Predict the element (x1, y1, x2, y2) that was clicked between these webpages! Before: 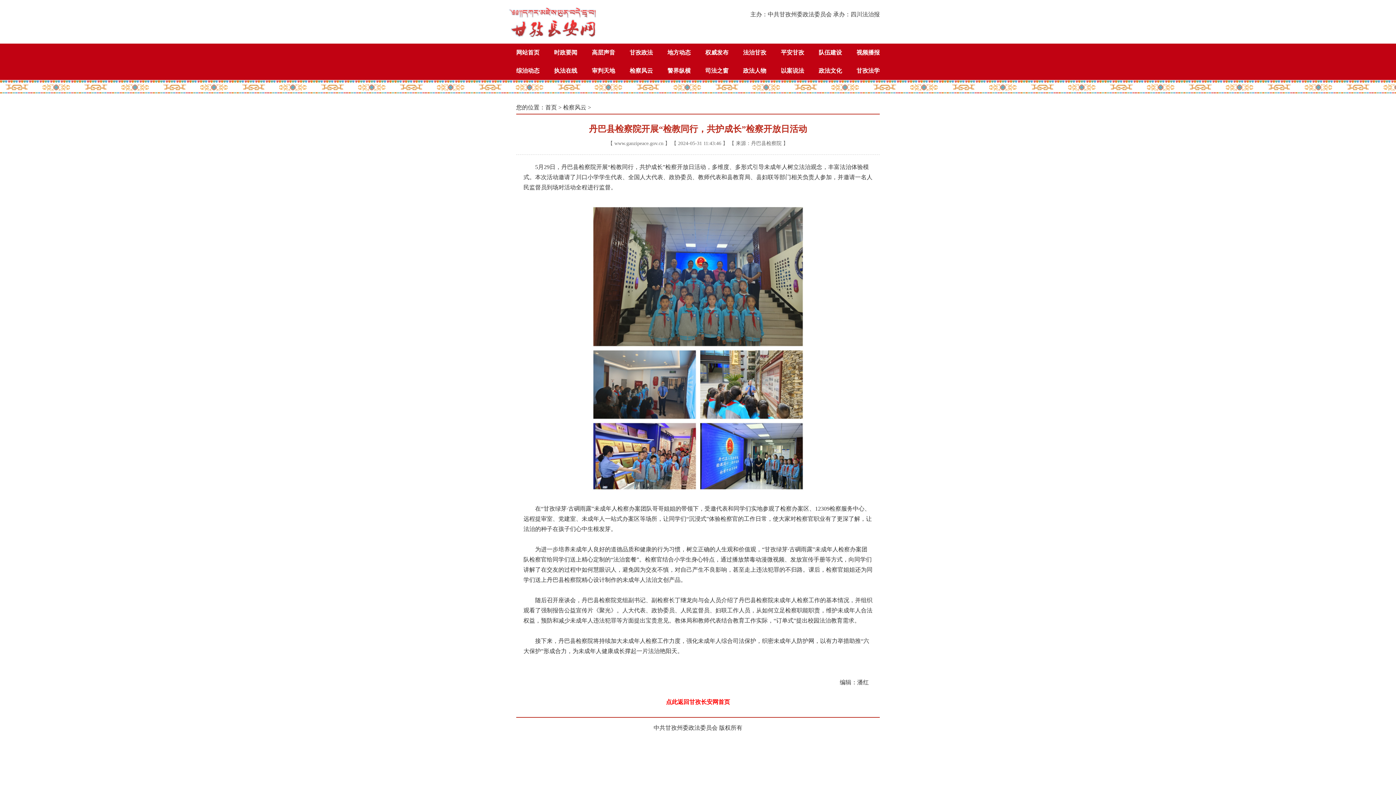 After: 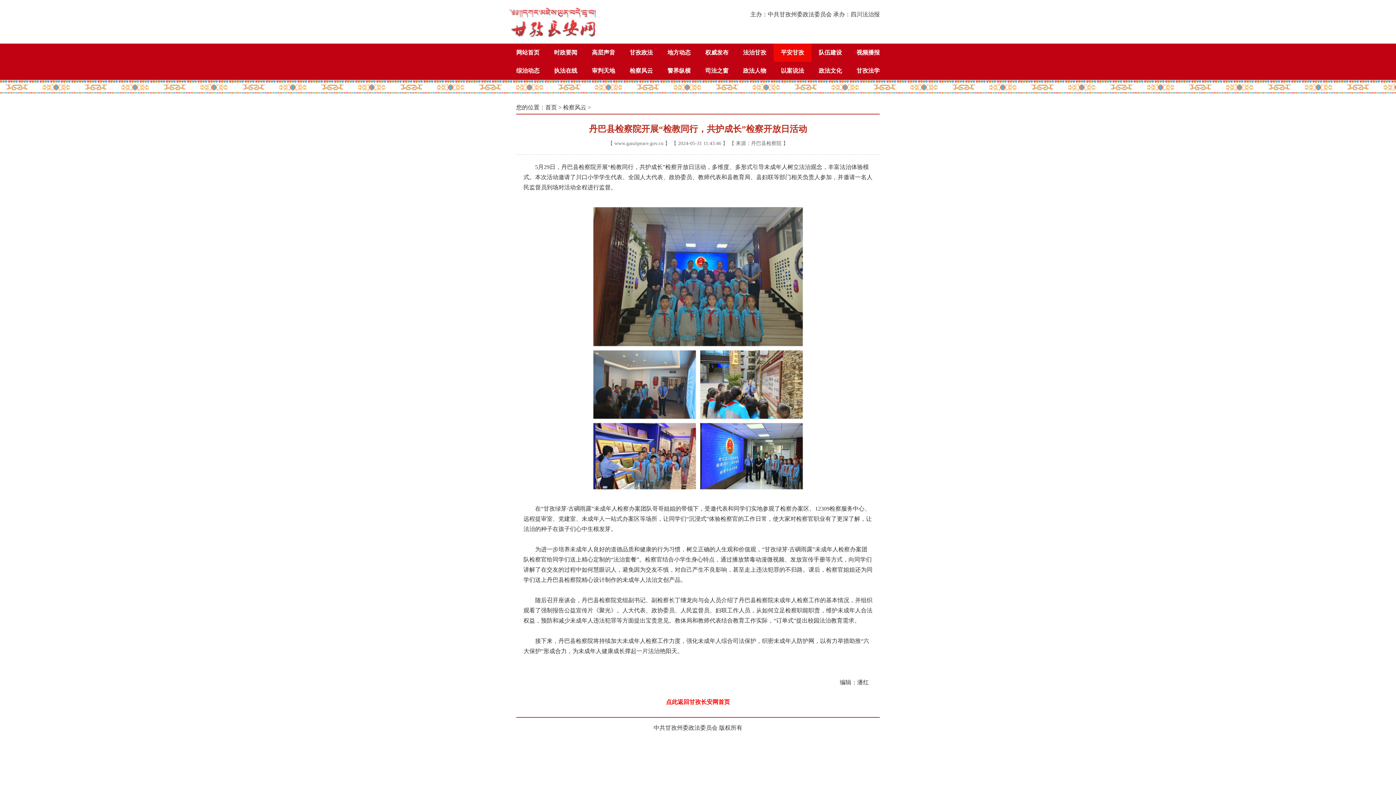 Action: bbox: (773, 43, 811, 61) label: 平安甘孜